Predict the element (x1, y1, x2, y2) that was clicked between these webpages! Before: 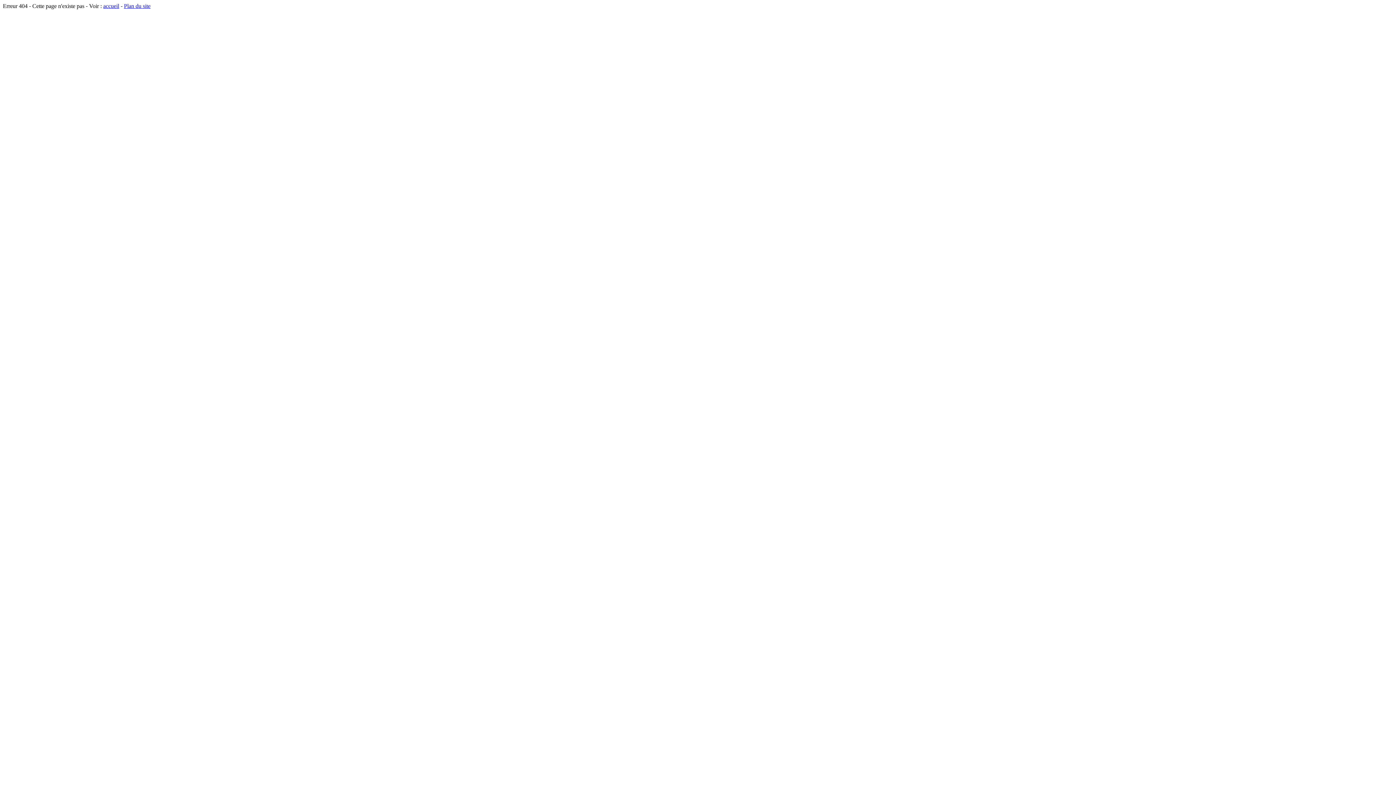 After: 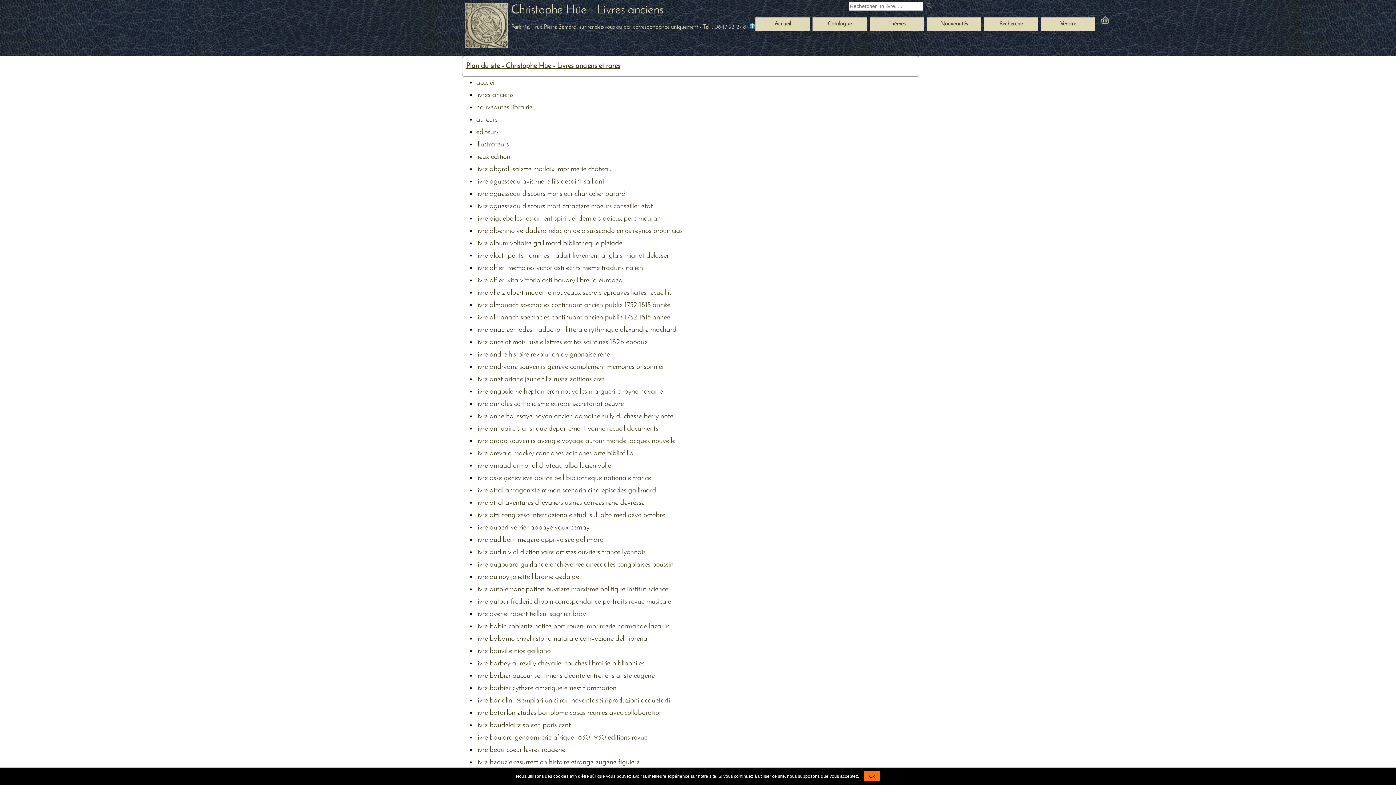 Action: label: Plan du site bbox: (124, 2, 150, 9)